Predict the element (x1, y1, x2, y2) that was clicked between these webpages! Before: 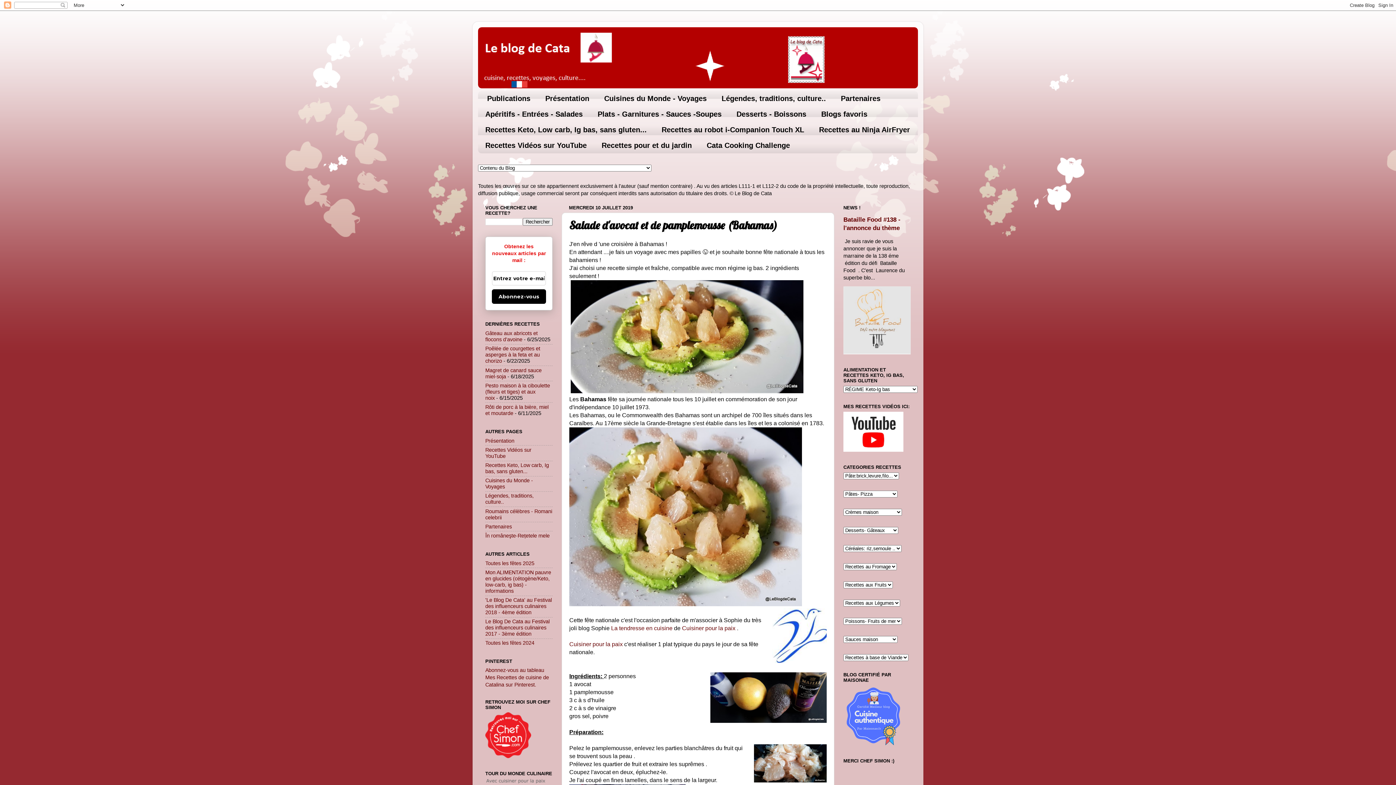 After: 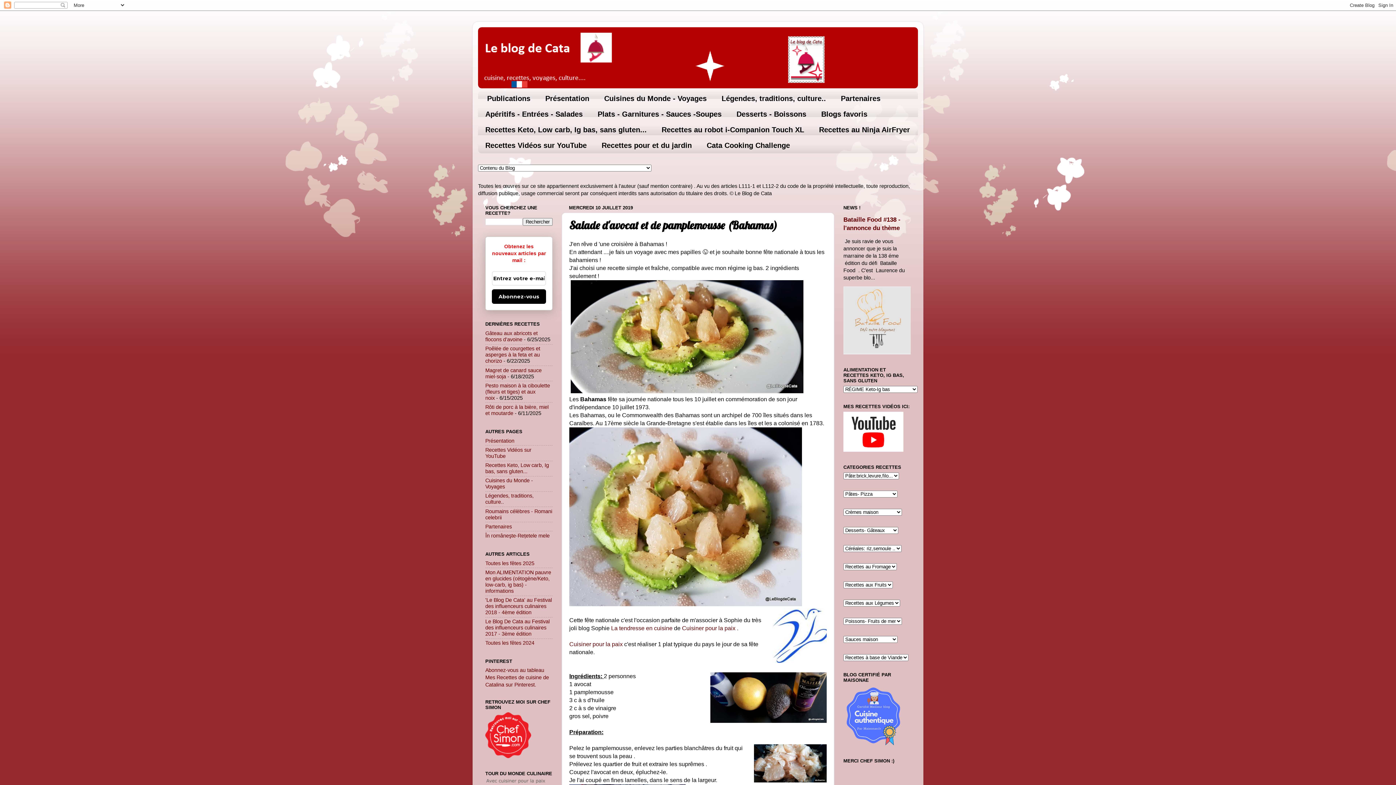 Action: label: Abonnez-vous bbox: (492, 289, 546, 304)